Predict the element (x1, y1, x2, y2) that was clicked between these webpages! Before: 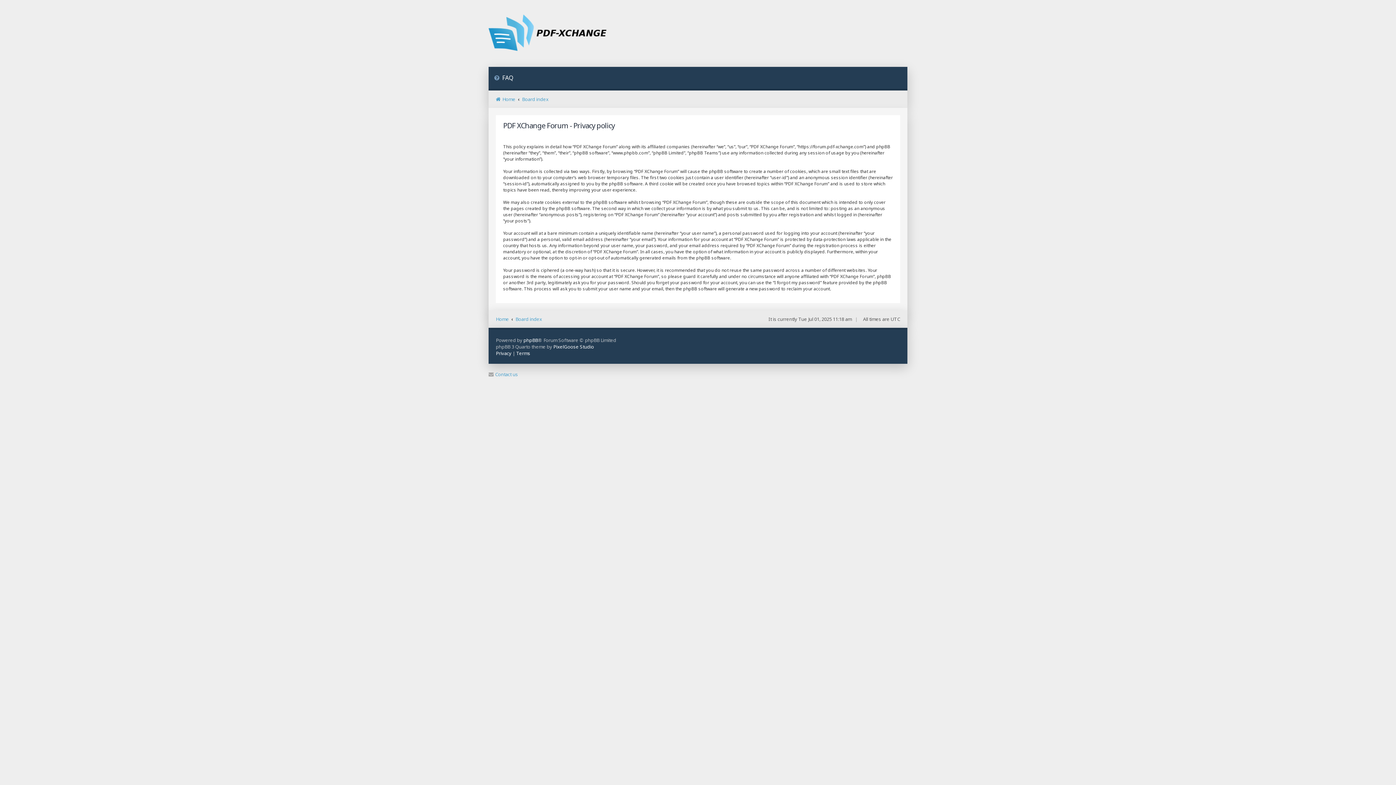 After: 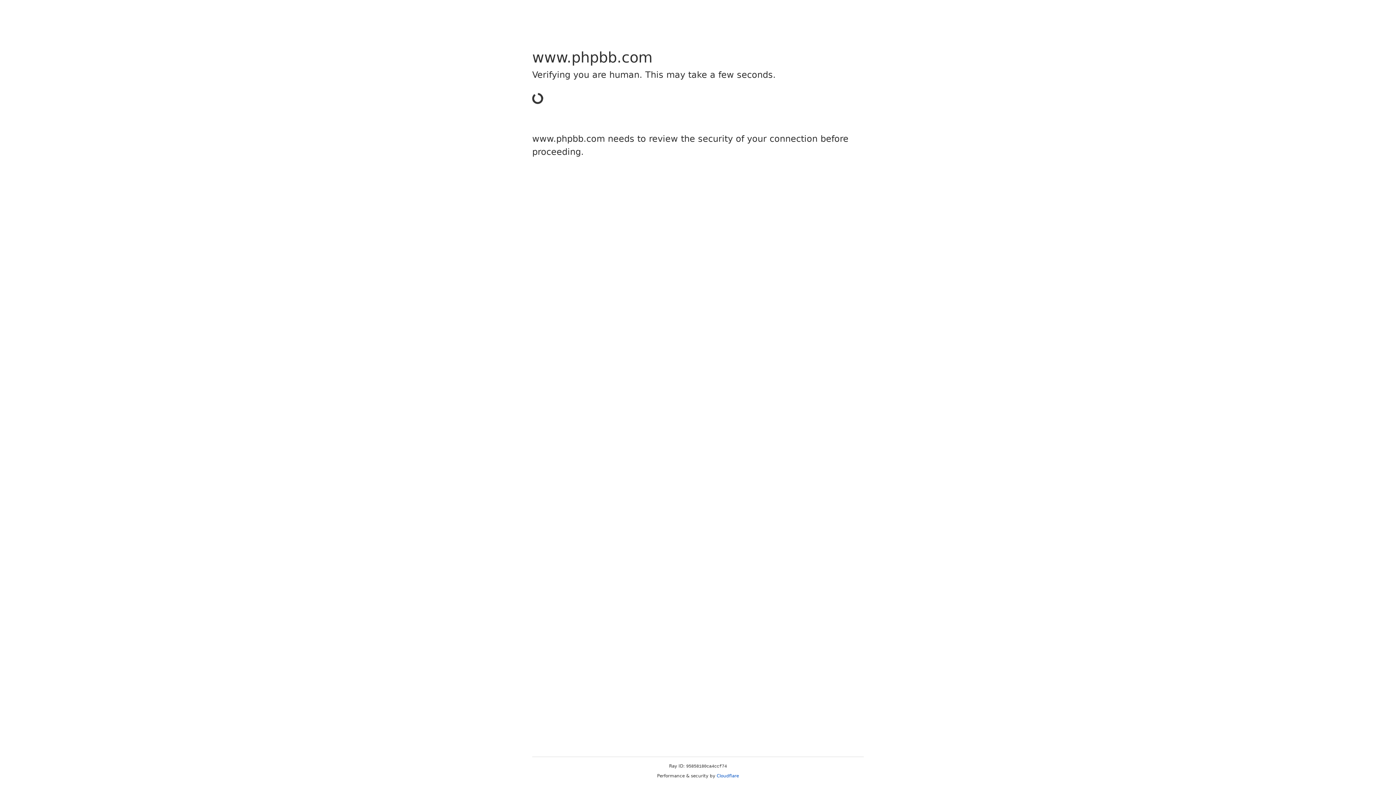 Action: bbox: (523, 337, 538, 343) label: phpBB